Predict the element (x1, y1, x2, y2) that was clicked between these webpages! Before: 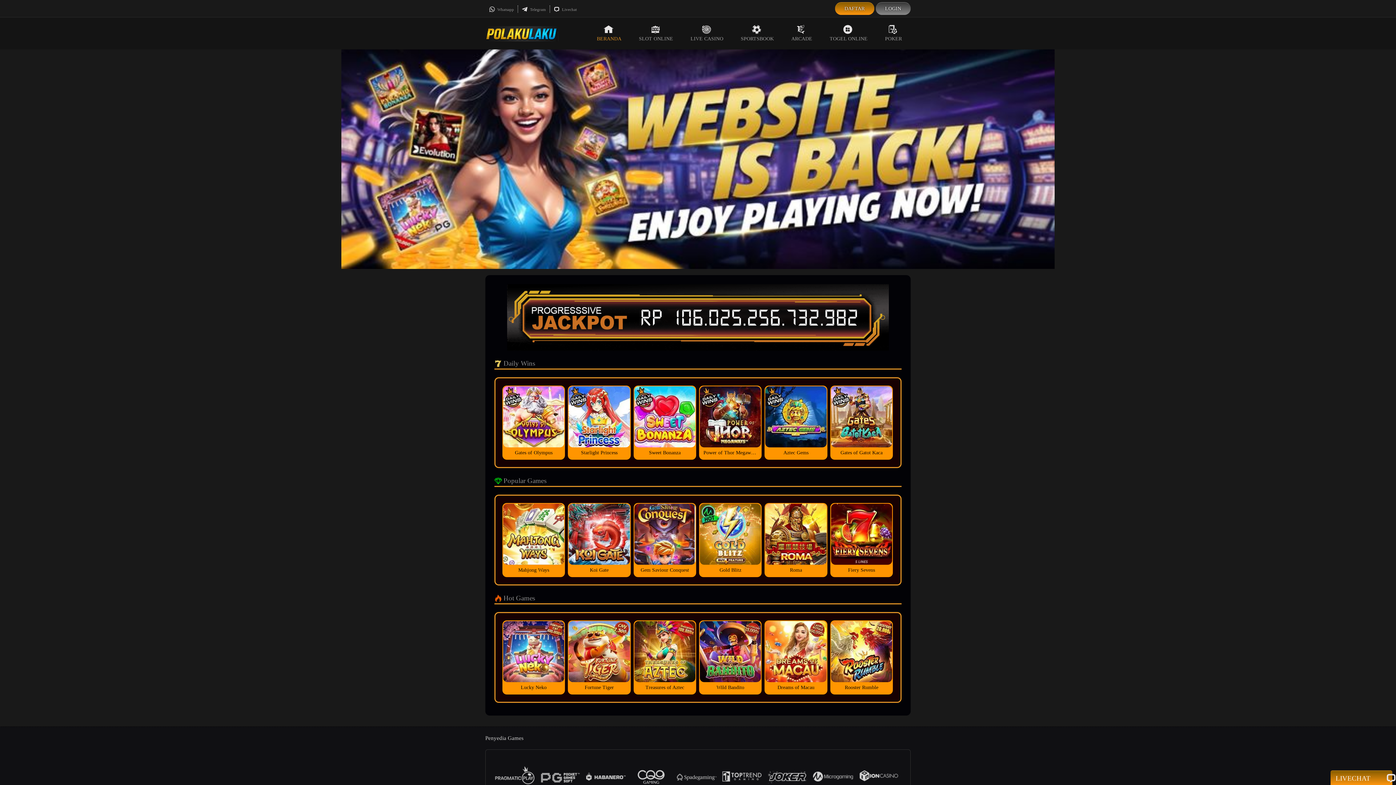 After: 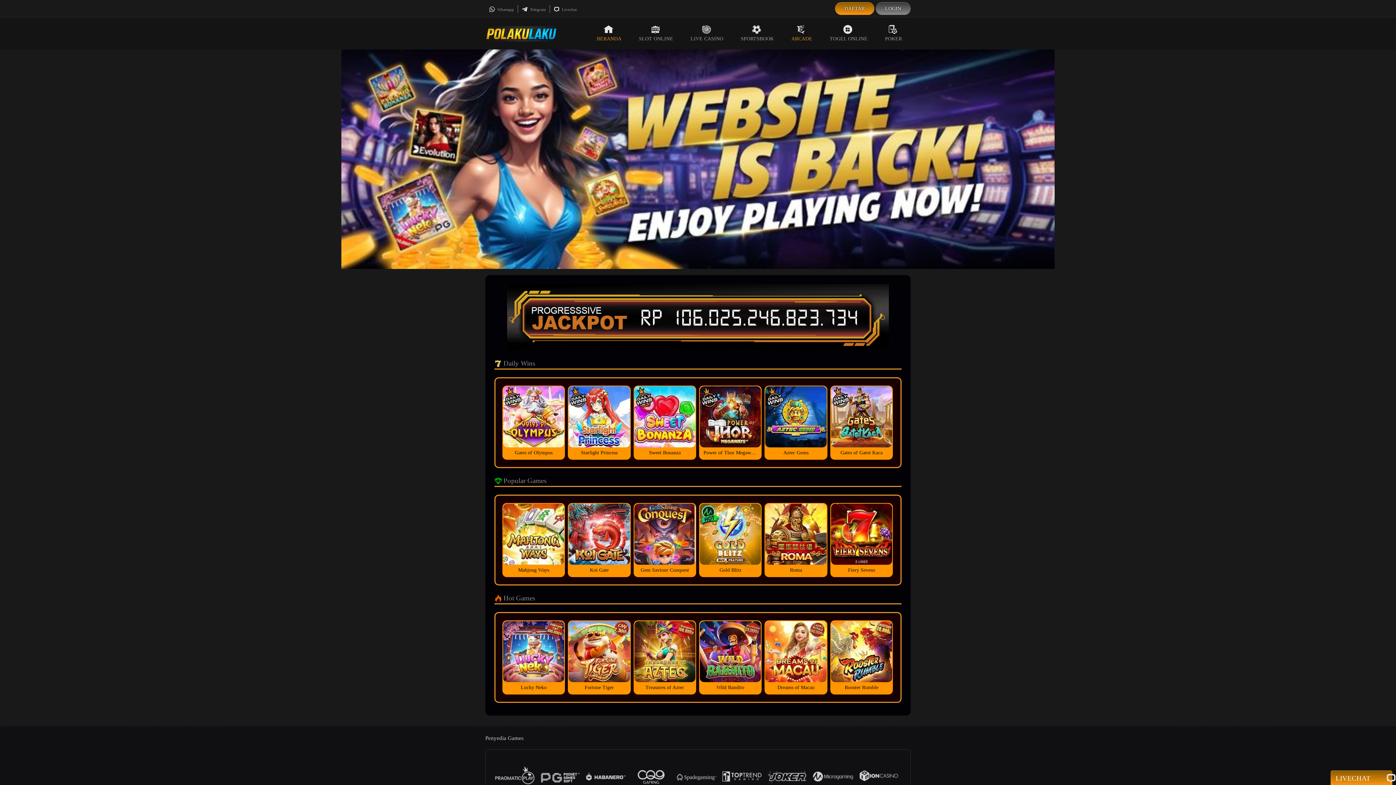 Action: label: ARCADE bbox: (782, 17, 821, 49)